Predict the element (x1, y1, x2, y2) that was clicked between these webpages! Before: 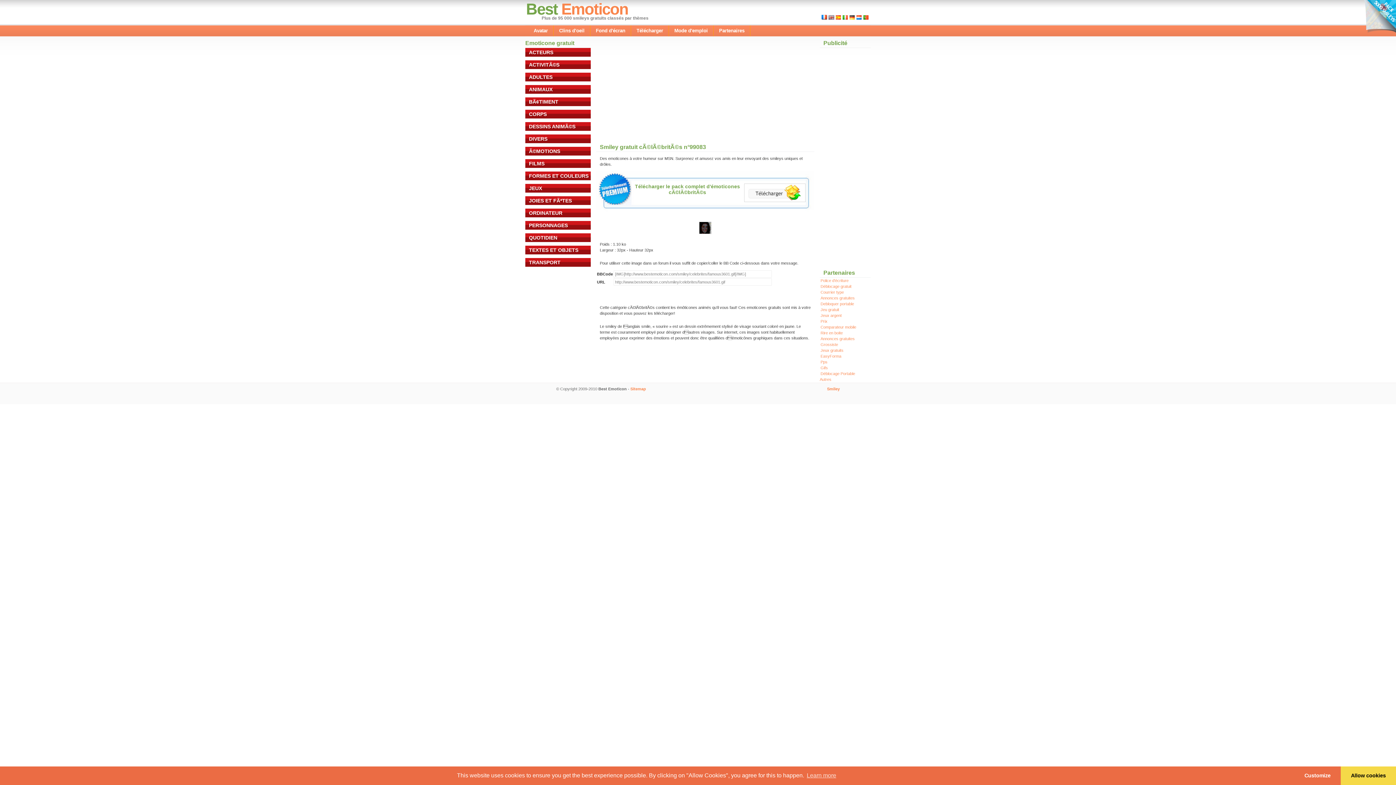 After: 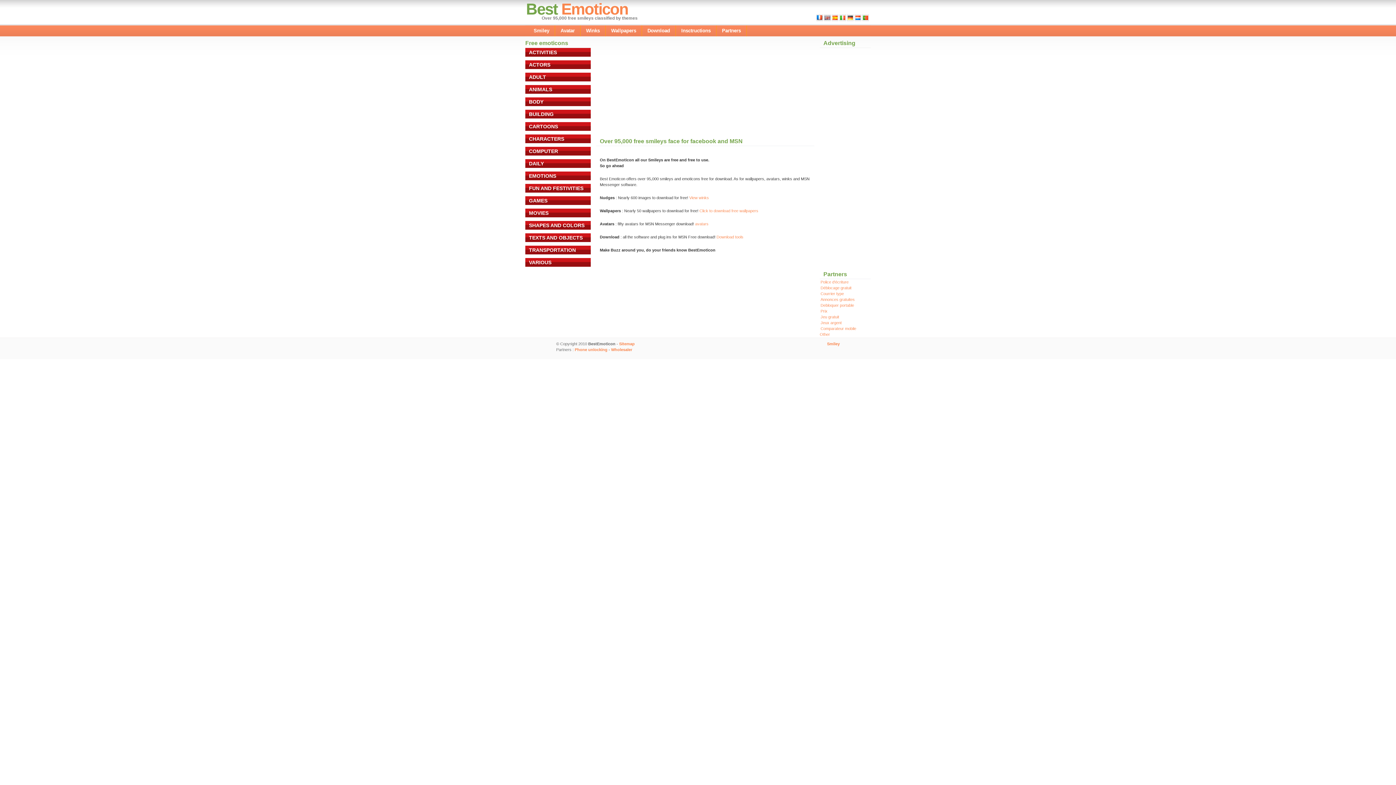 Action: bbox: (828, 16, 834, 21)